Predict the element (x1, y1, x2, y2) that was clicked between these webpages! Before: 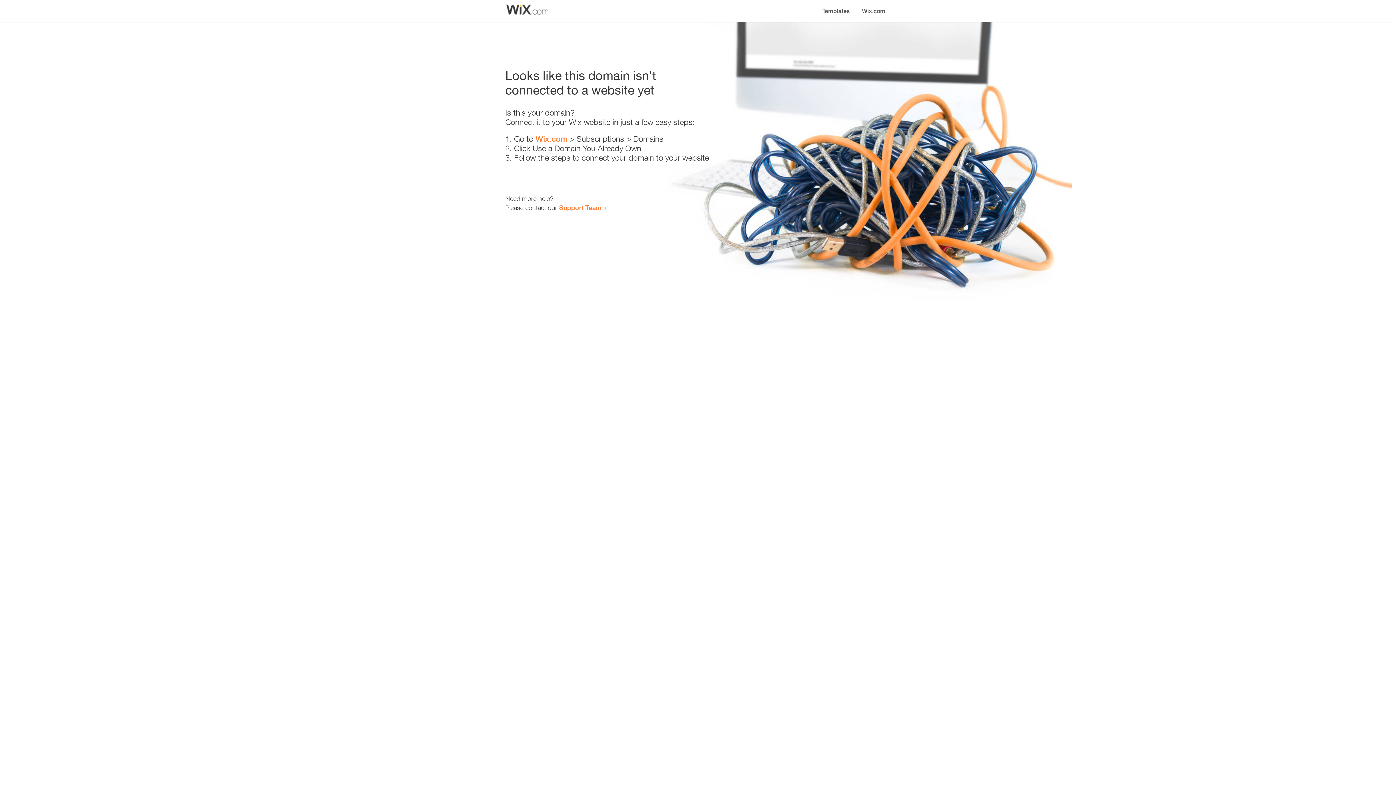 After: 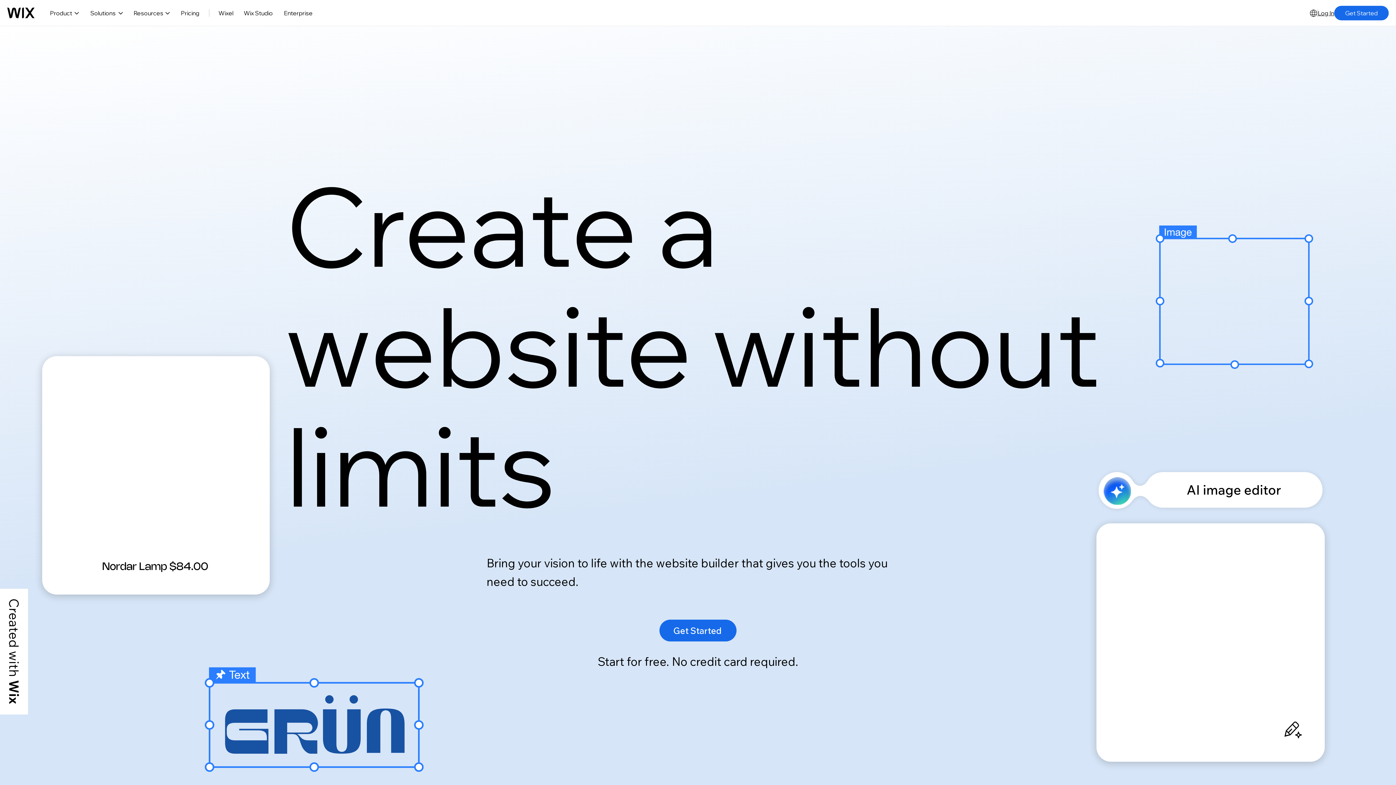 Action: label: Wix.com bbox: (856, 0, 890, 14)